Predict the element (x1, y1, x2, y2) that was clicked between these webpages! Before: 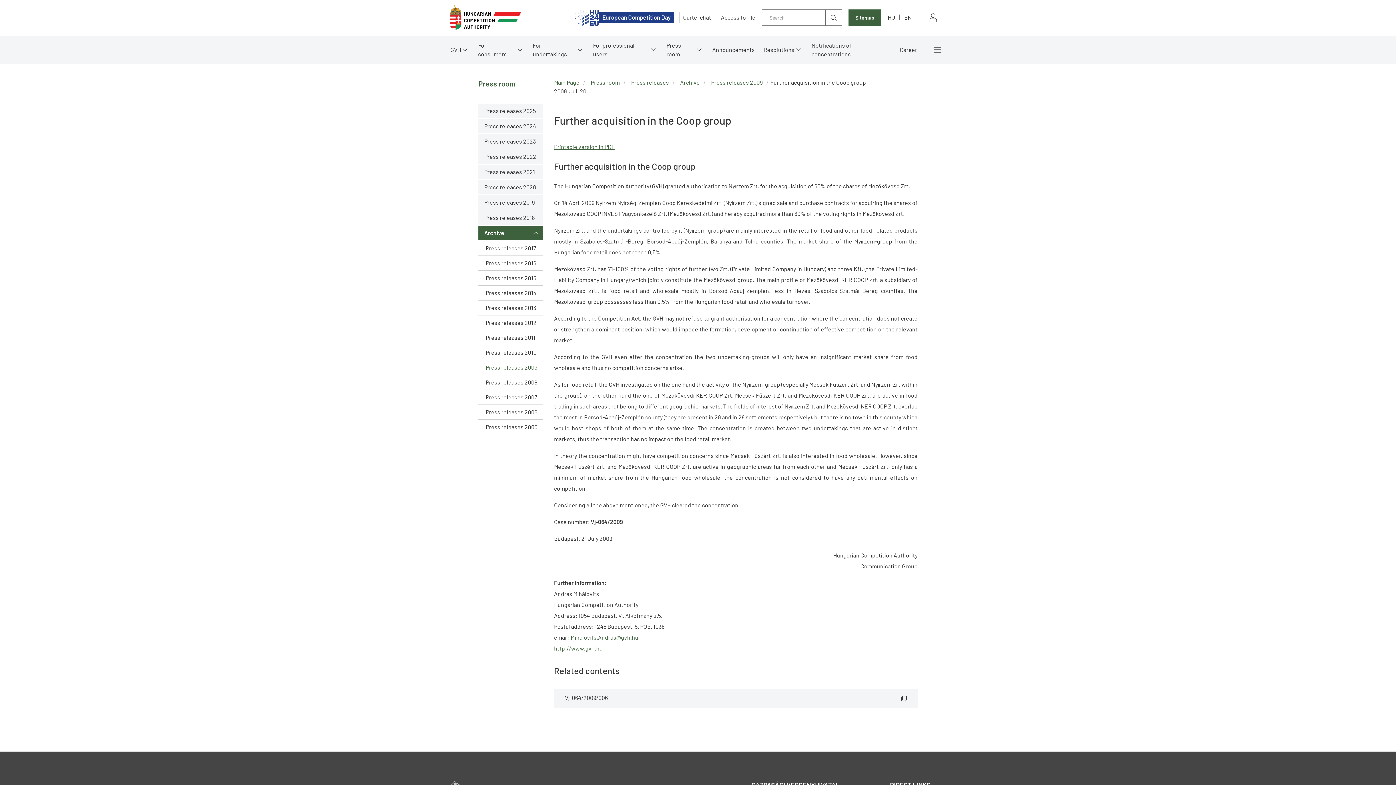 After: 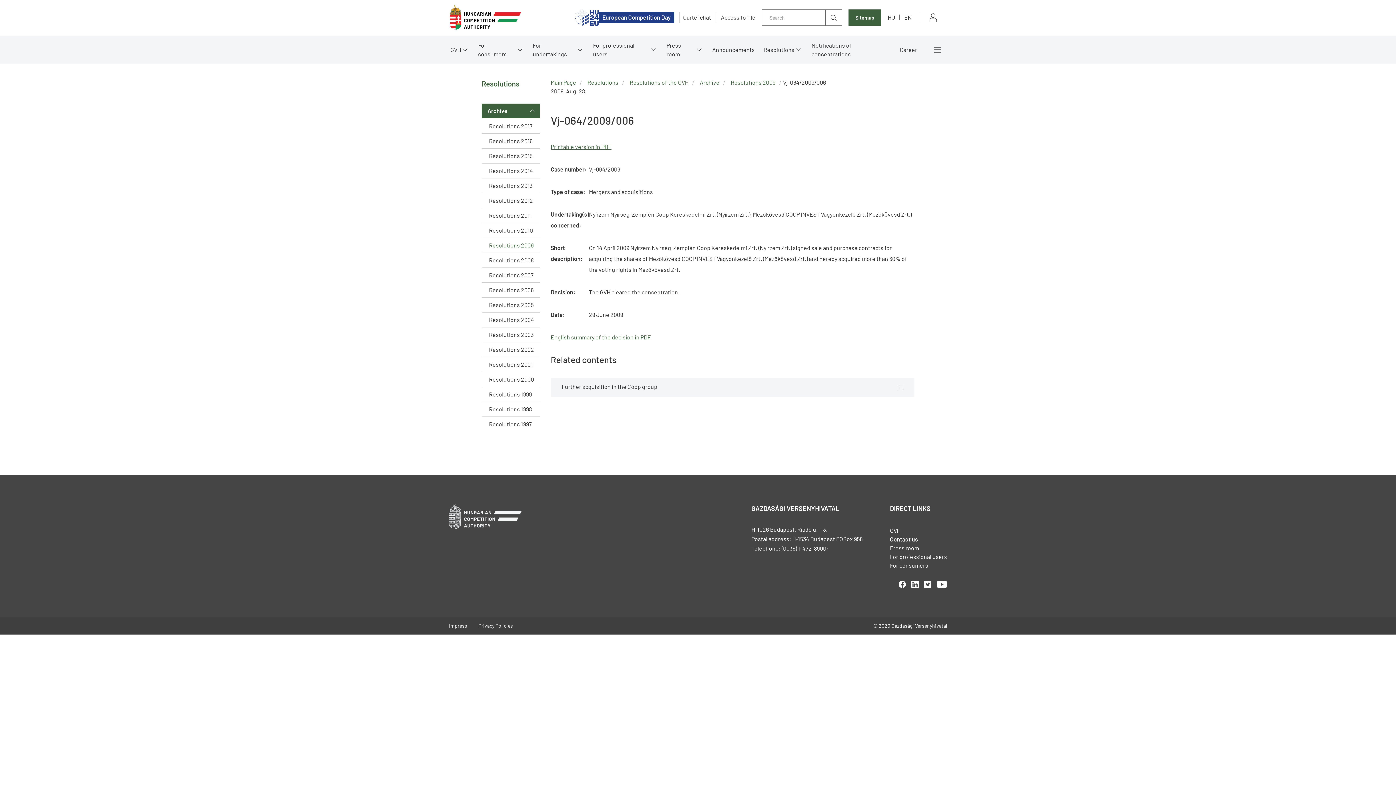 Action: label: Vj-064/2009/006 bbox: (554, 689, 917, 708)